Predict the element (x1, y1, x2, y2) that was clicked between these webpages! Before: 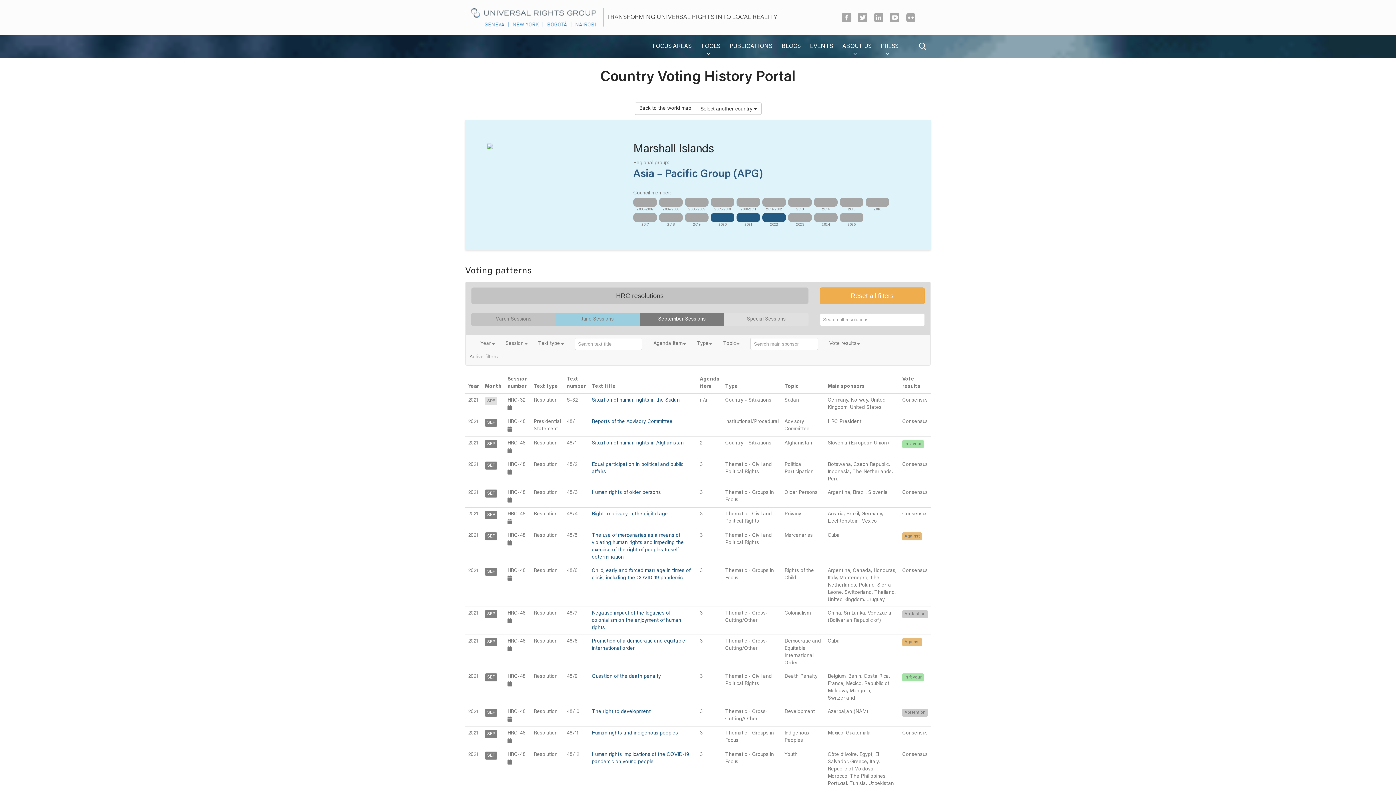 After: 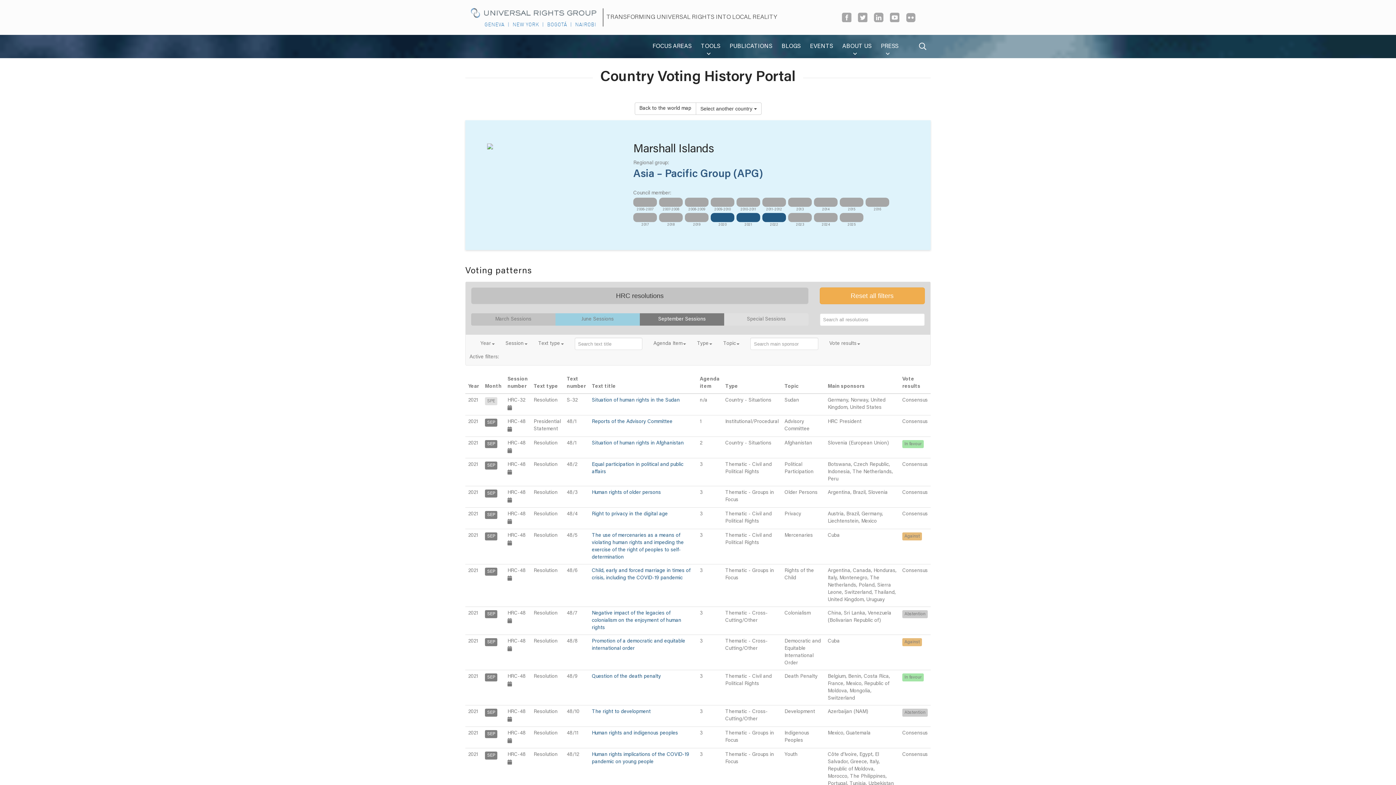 Action: bbox: (592, 441, 684, 446) label: Situation of human rights in Afghanistan